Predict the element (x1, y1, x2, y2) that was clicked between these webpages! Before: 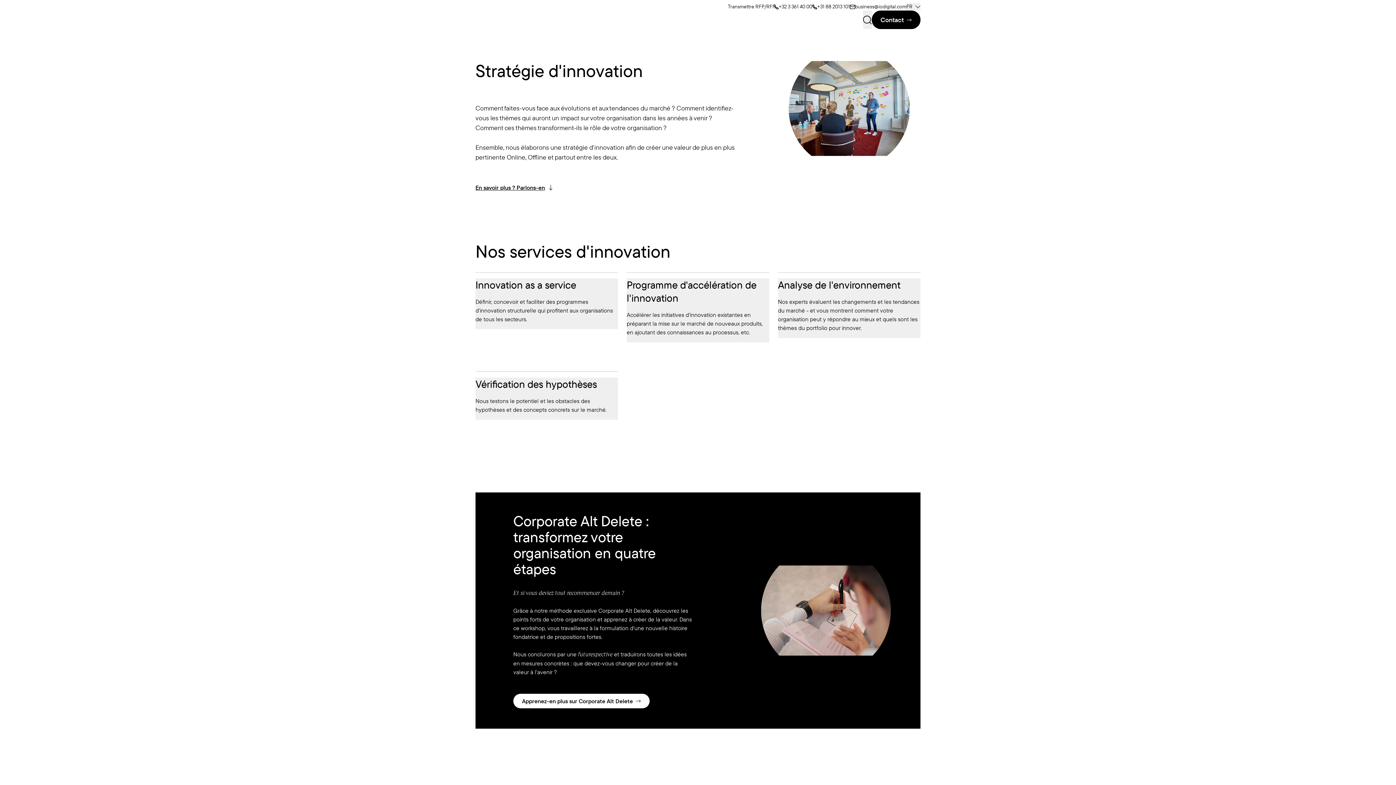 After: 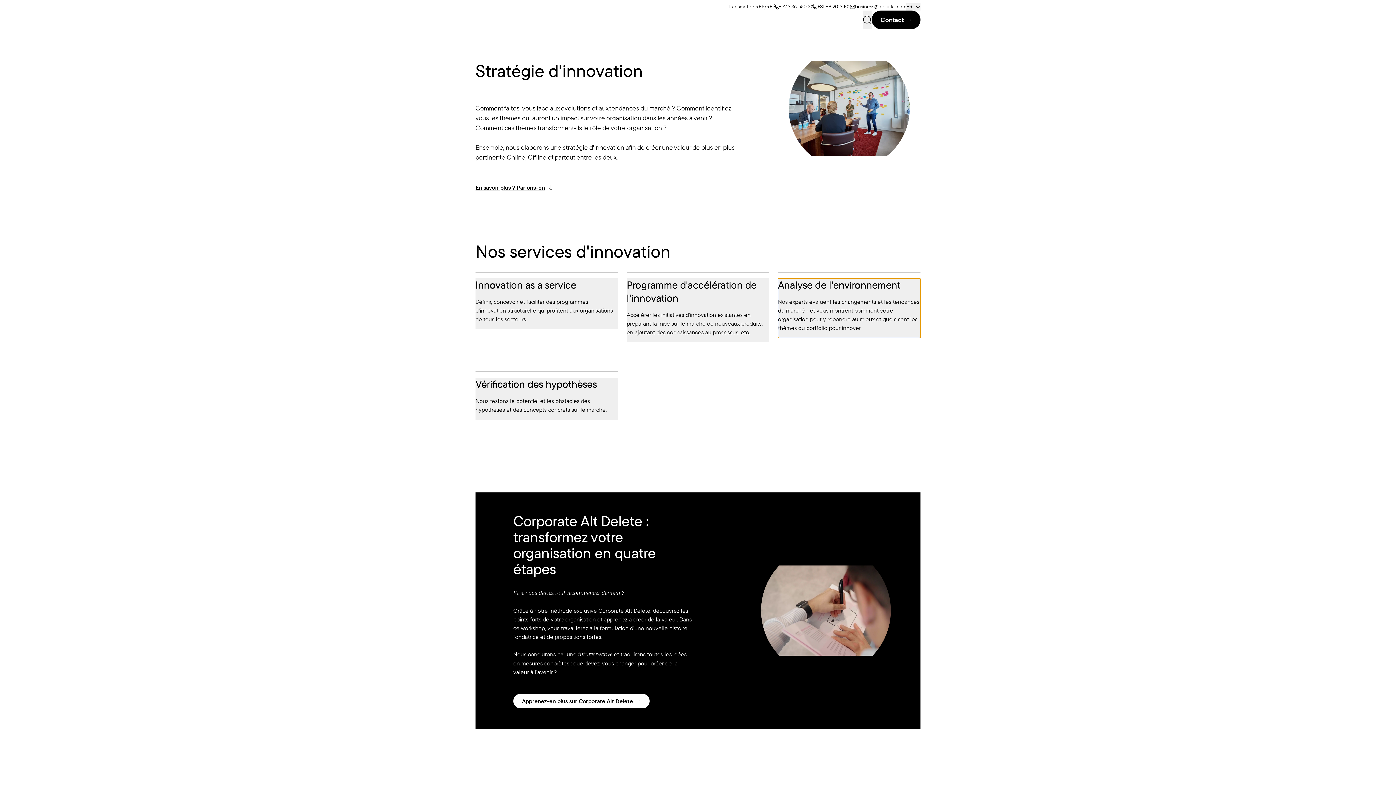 Action: bbox: (778, 278, 920, 338) label: Analyse de l'environnement

Nos experts évaluent les changements et les tendances du marché - et vous montrent comment votre organisation peut y répondre au mieux et quels sont les thèmes du portfolio pour innover.